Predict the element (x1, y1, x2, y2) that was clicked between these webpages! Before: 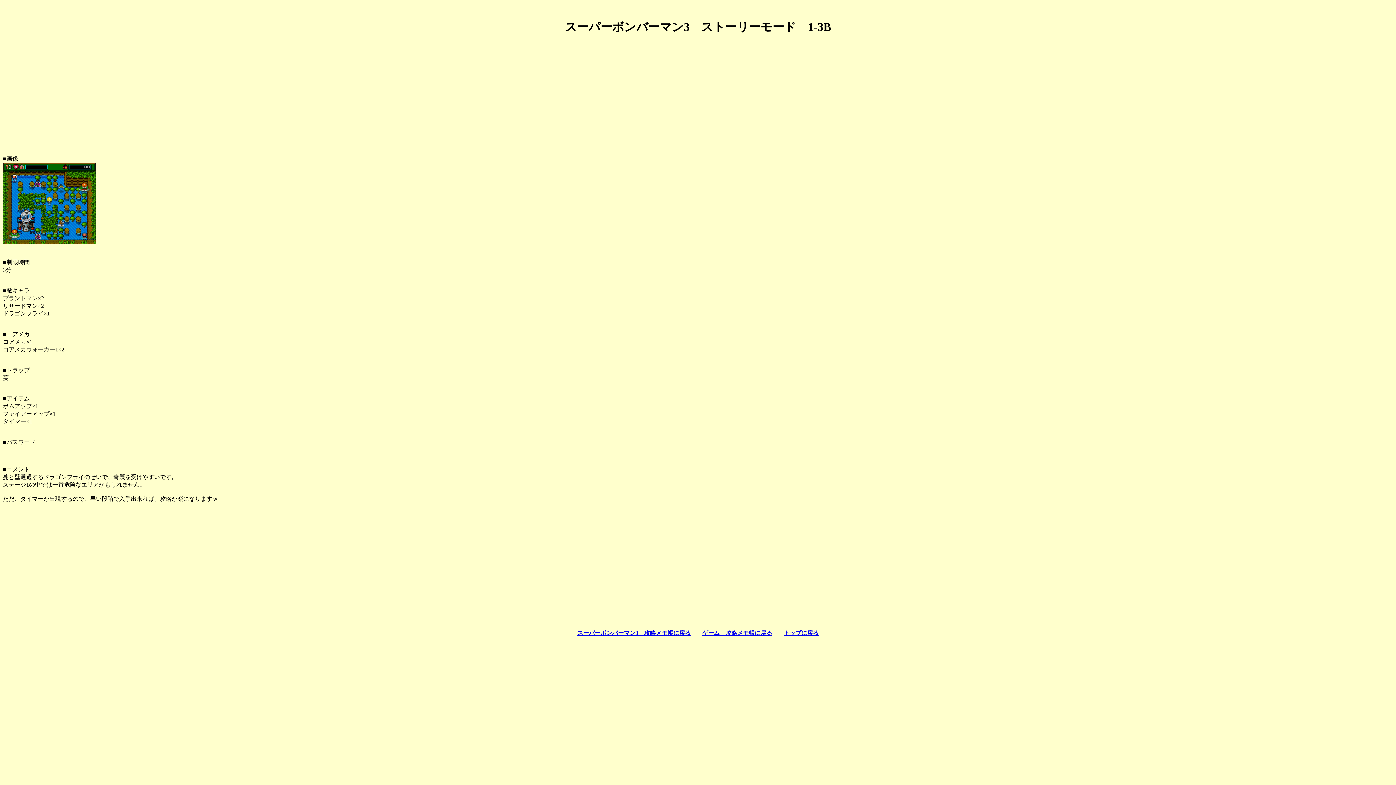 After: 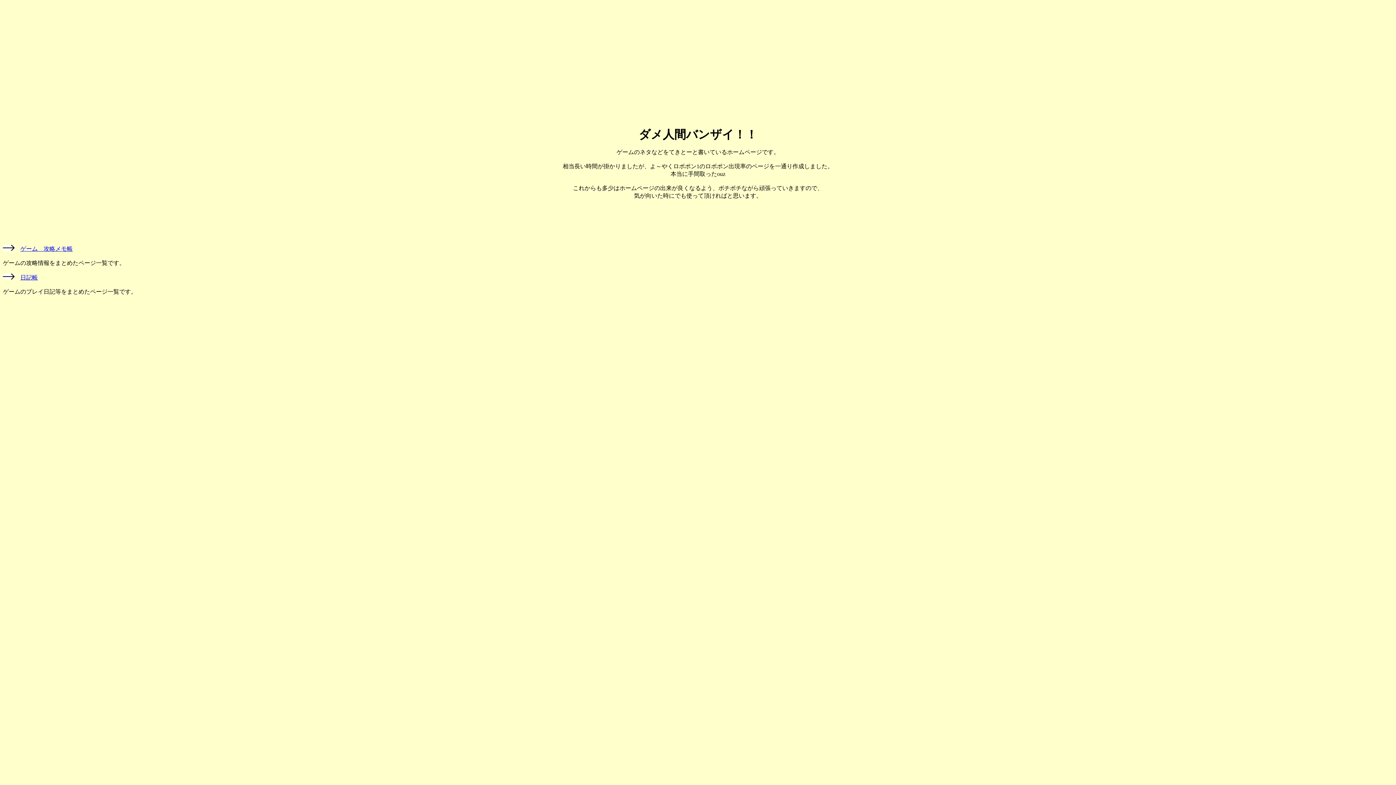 Action: bbox: (784, 630, 818, 636) label: トップに戻る